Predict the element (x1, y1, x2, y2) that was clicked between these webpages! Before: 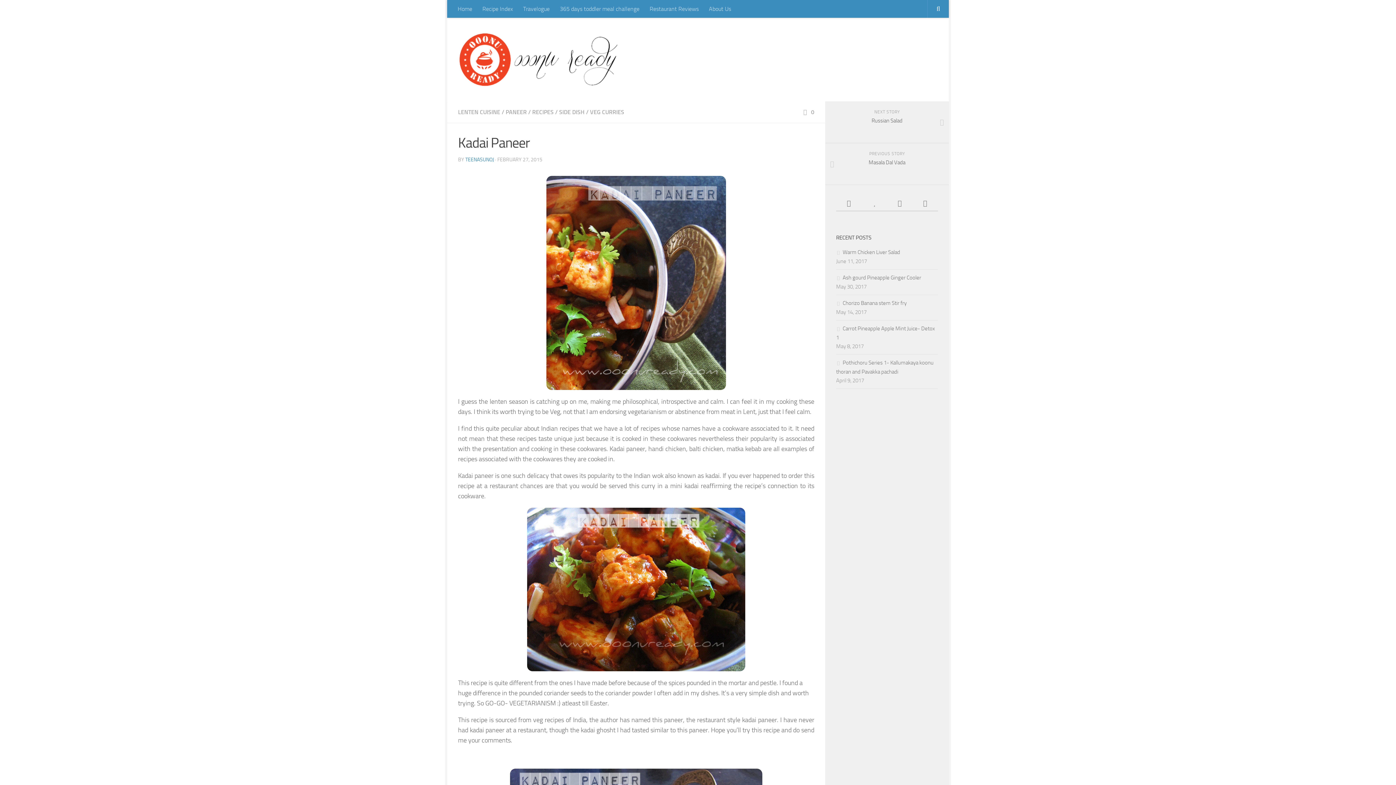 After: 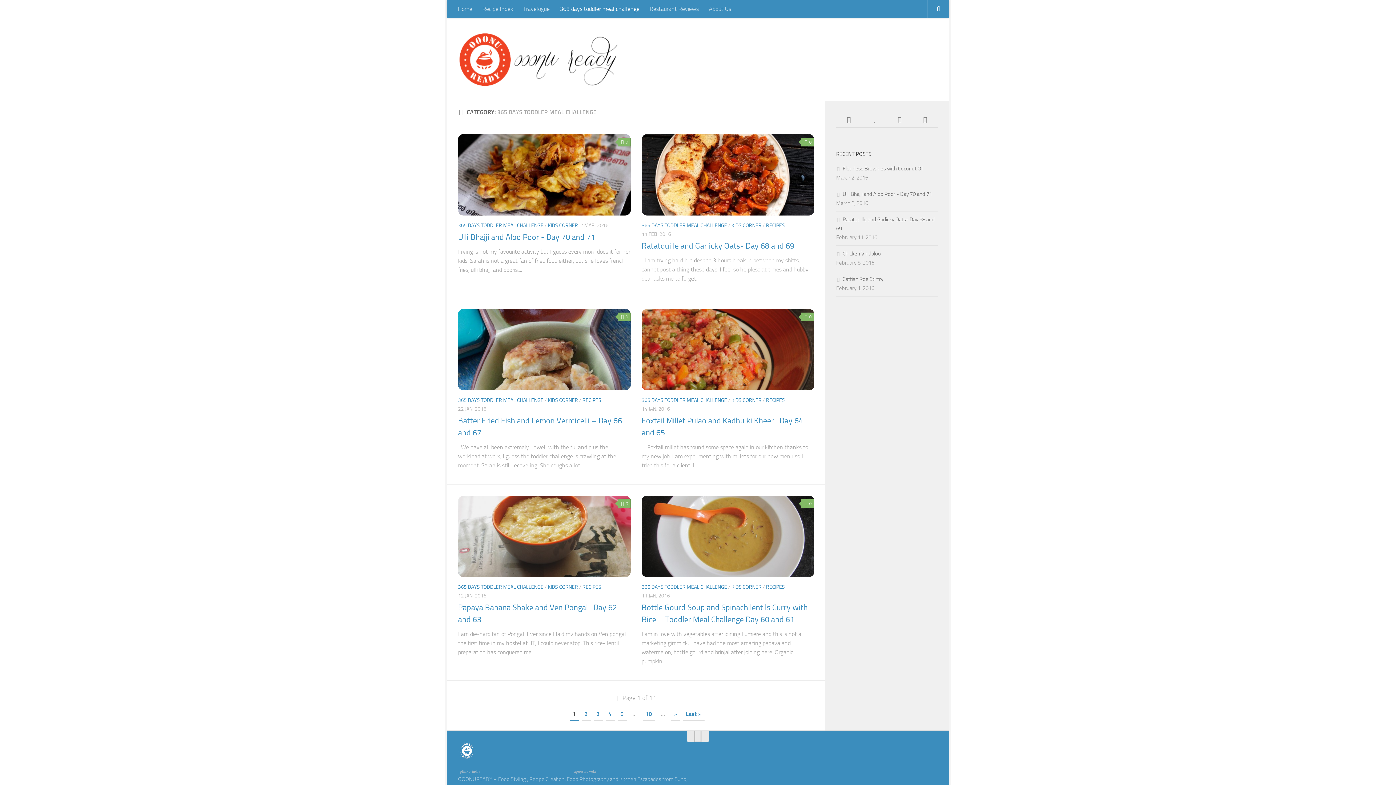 Action: label: 365 days toddler meal challenge bbox: (554, 0, 644, 17)